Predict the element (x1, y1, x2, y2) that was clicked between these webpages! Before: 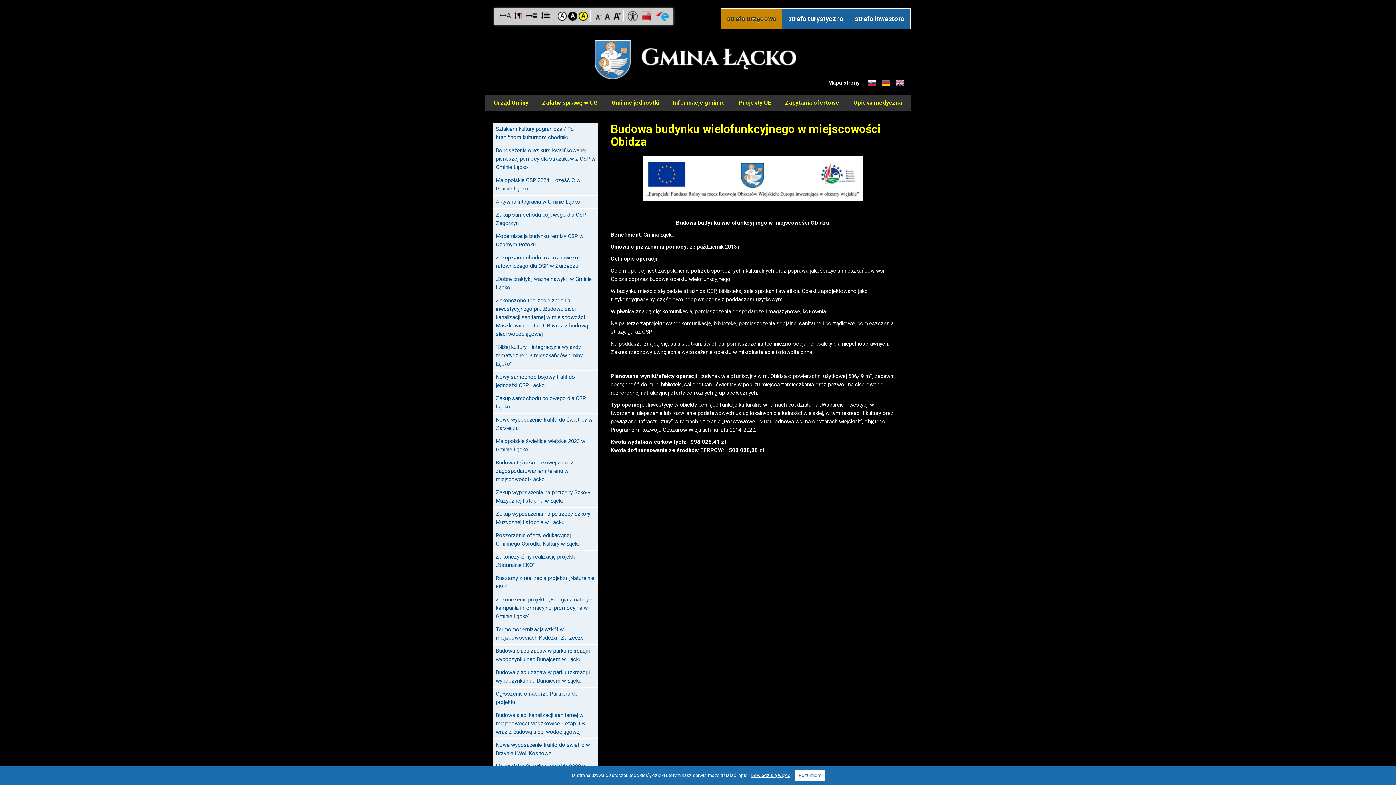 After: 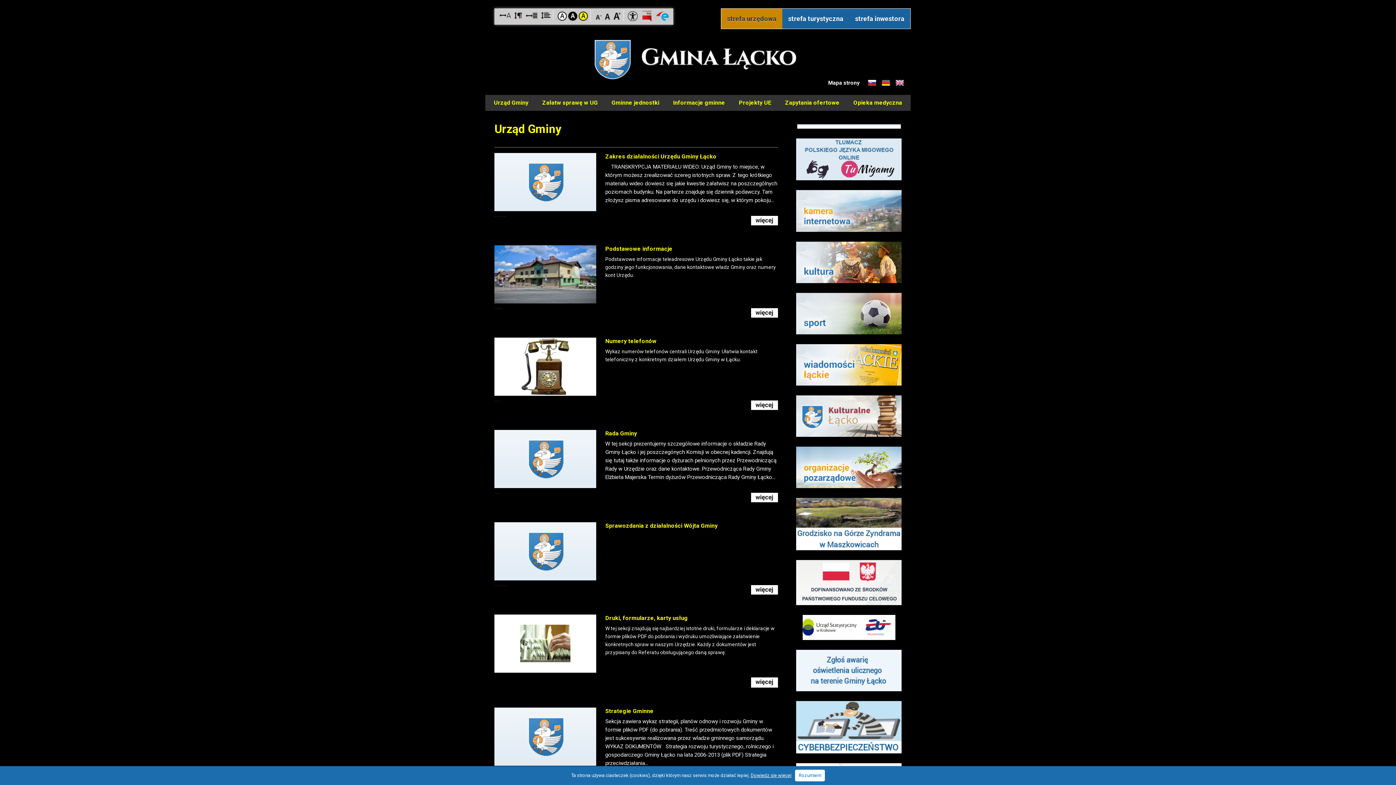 Action: bbox: (487, 94, 534, 110) label: Urząd Gminy